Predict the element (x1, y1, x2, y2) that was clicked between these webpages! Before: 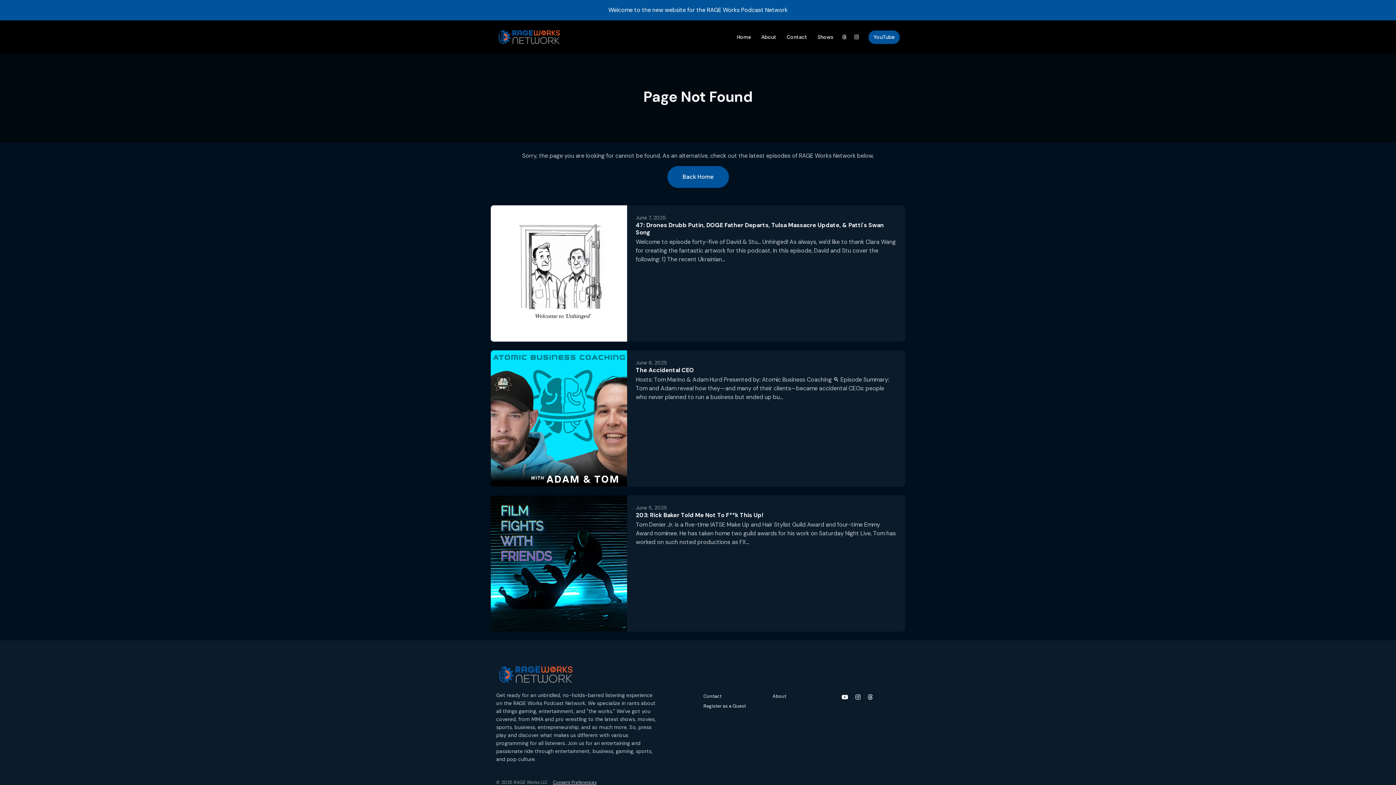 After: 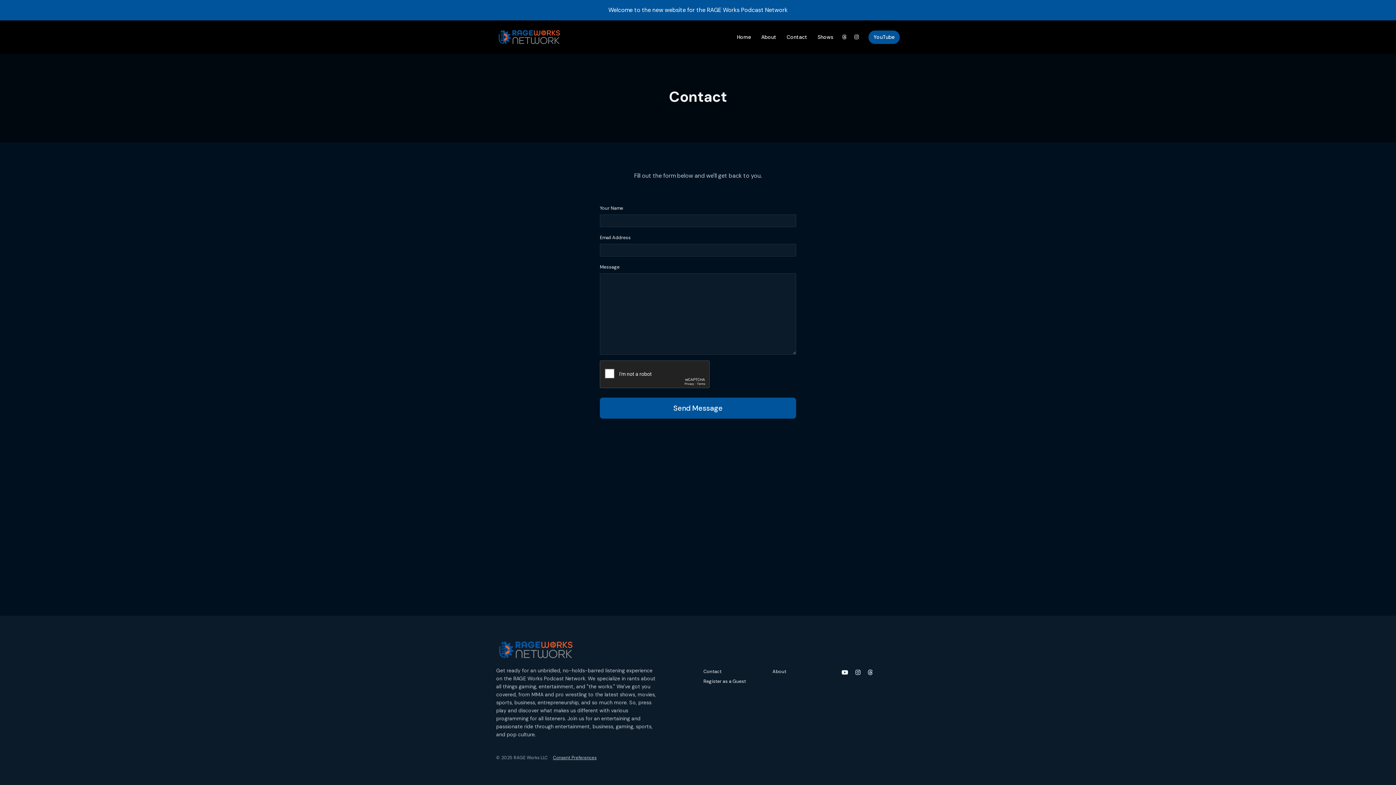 Action: bbox: (703, 691, 721, 701) label: Contact